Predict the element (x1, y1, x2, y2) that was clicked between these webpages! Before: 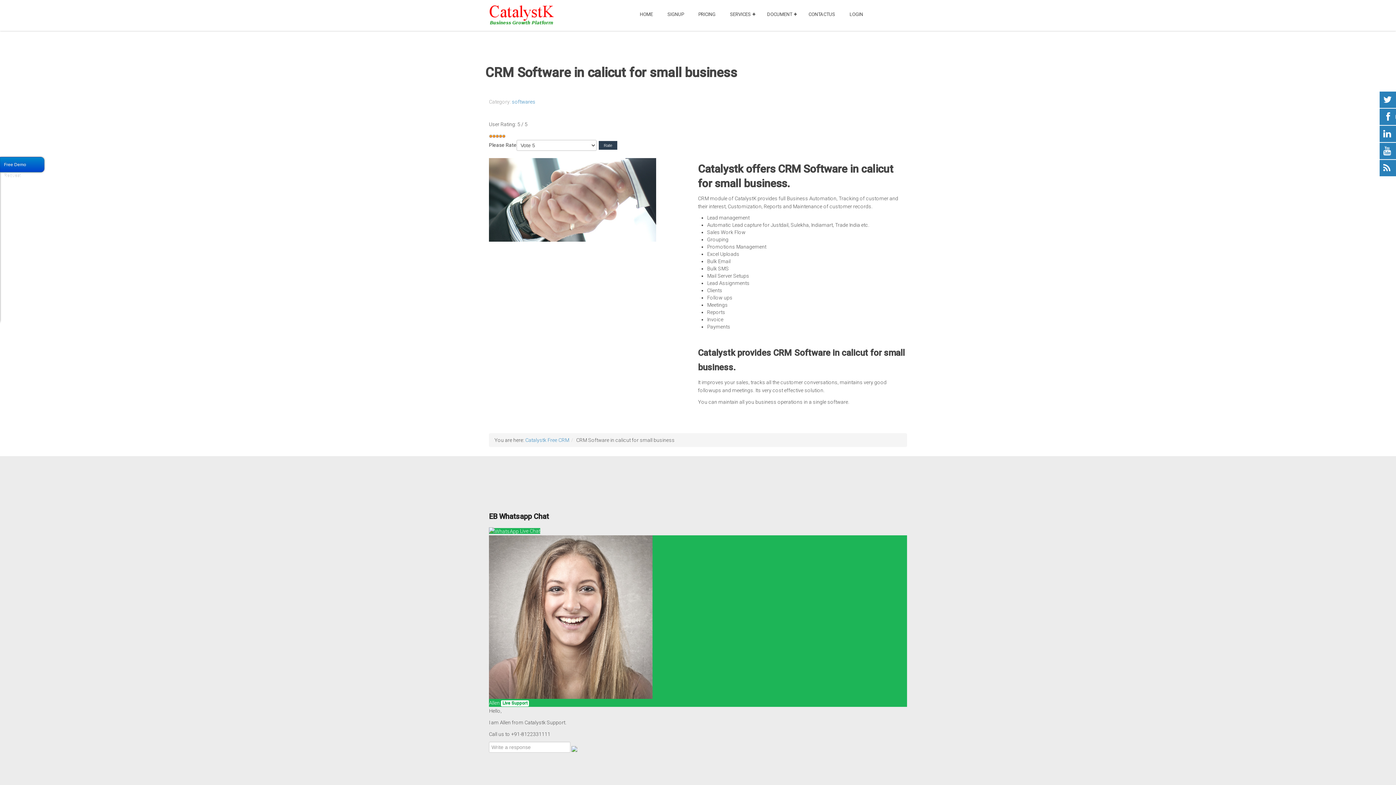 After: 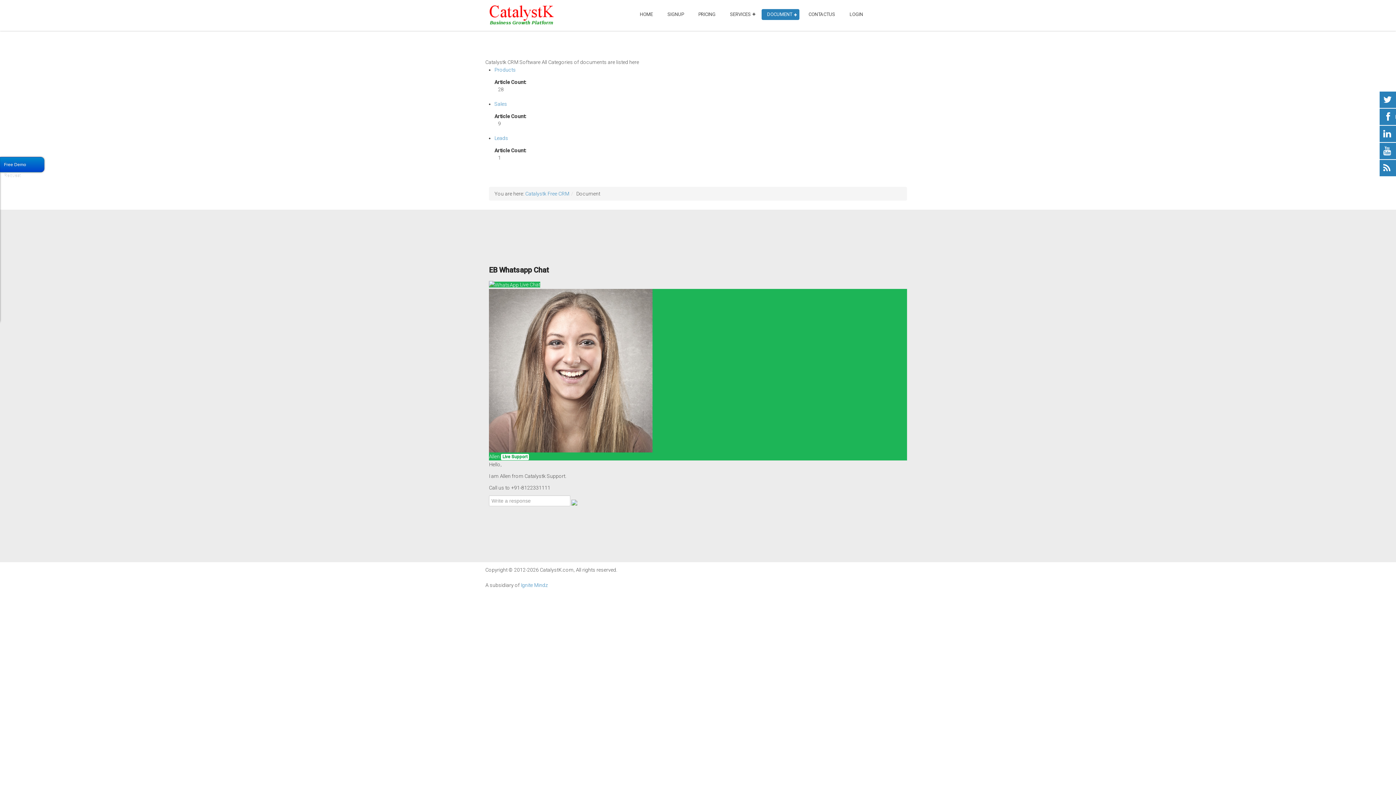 Action: label: DOCUMENT bbox: (761, 9, 799, 20)